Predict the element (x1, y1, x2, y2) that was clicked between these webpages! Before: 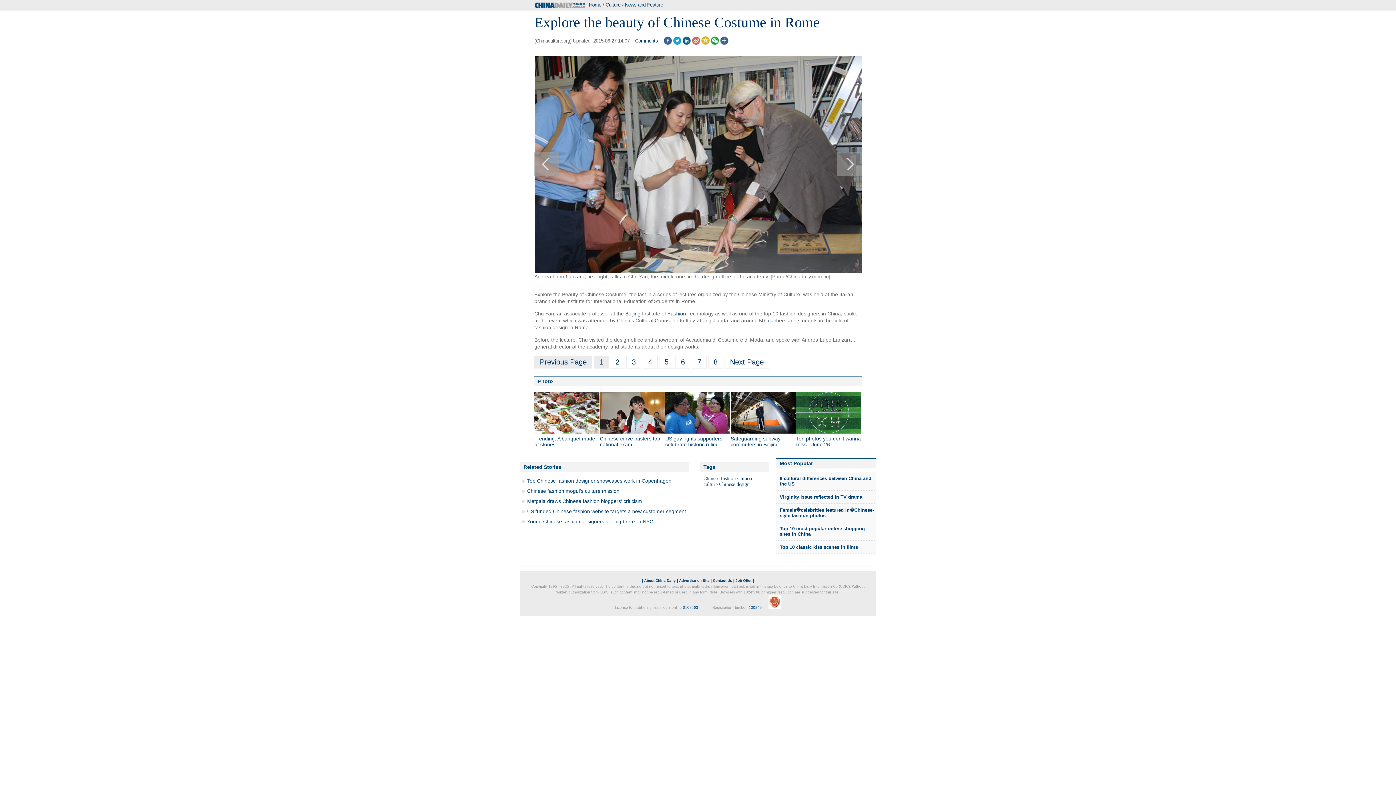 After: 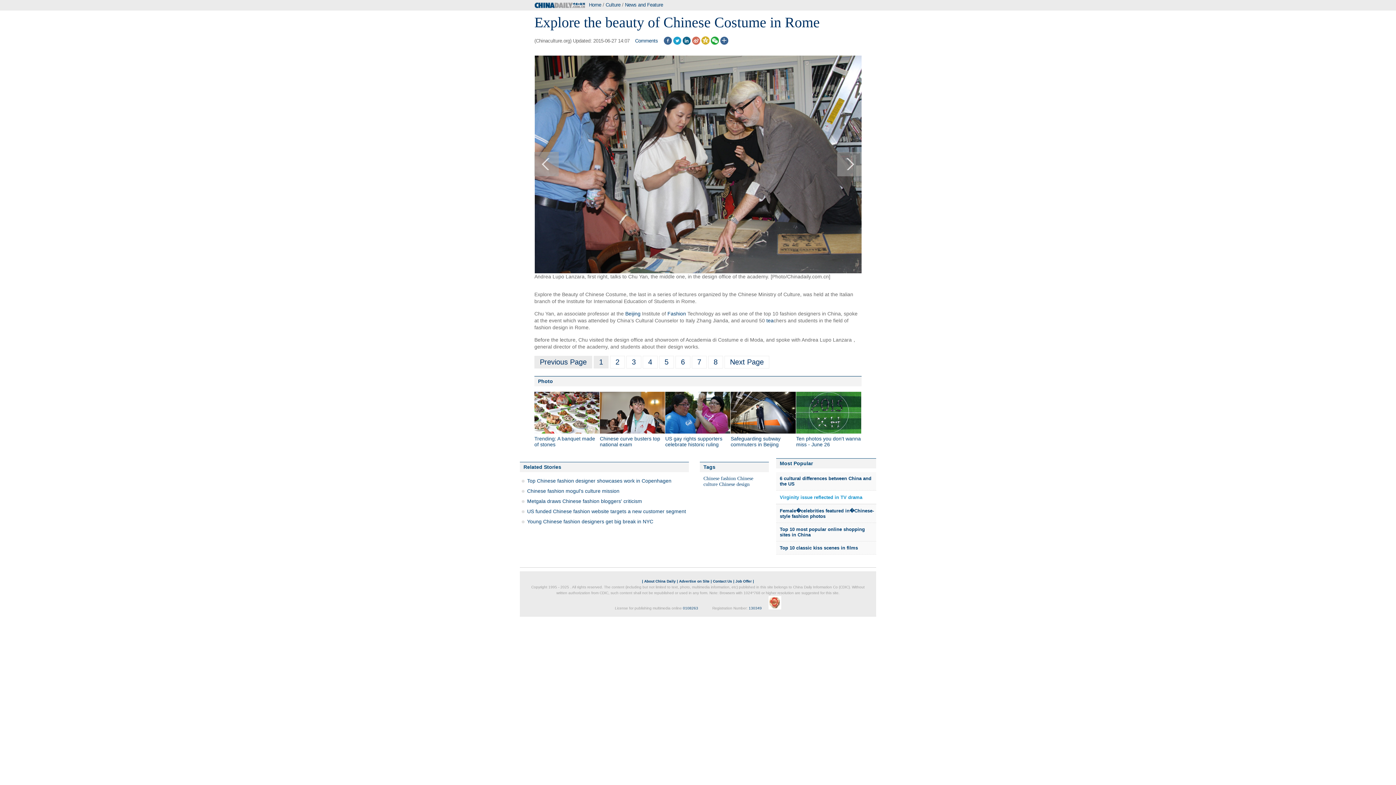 Action: bbox: (776, 490, 876, 503) label: Virginity issue reflected in TV drama